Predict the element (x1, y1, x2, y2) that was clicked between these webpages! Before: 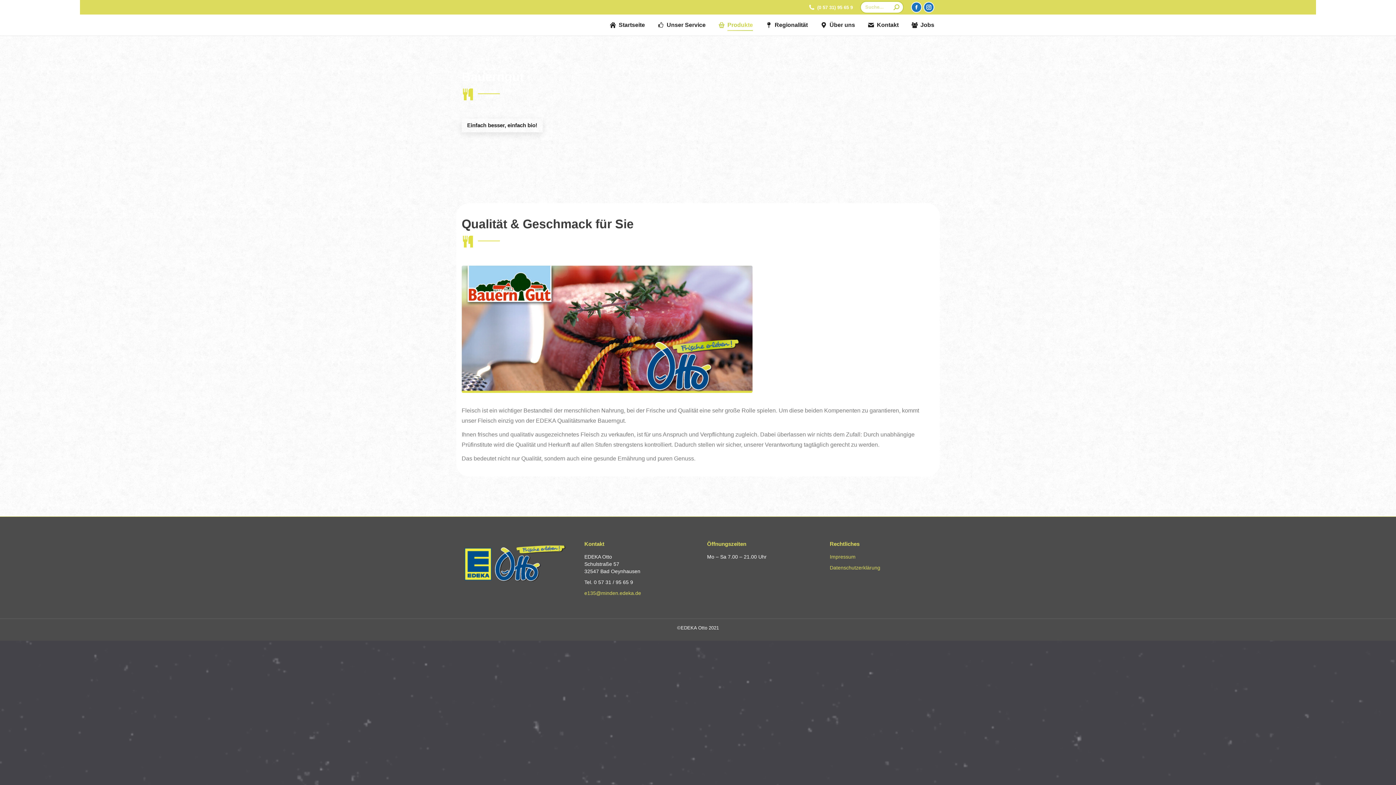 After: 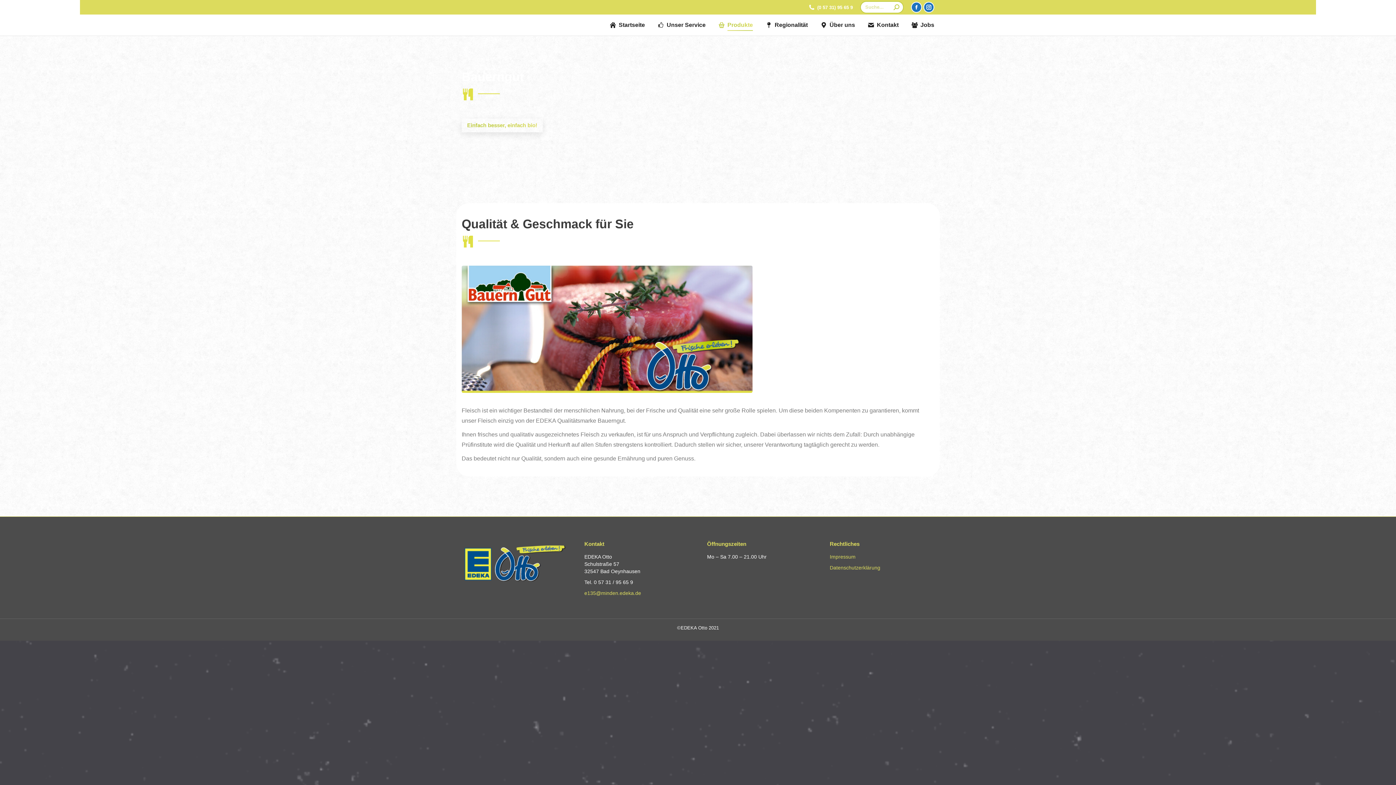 Action: bbox: (461, 118, 542, 132) label: Einfach besser, einfach bio!